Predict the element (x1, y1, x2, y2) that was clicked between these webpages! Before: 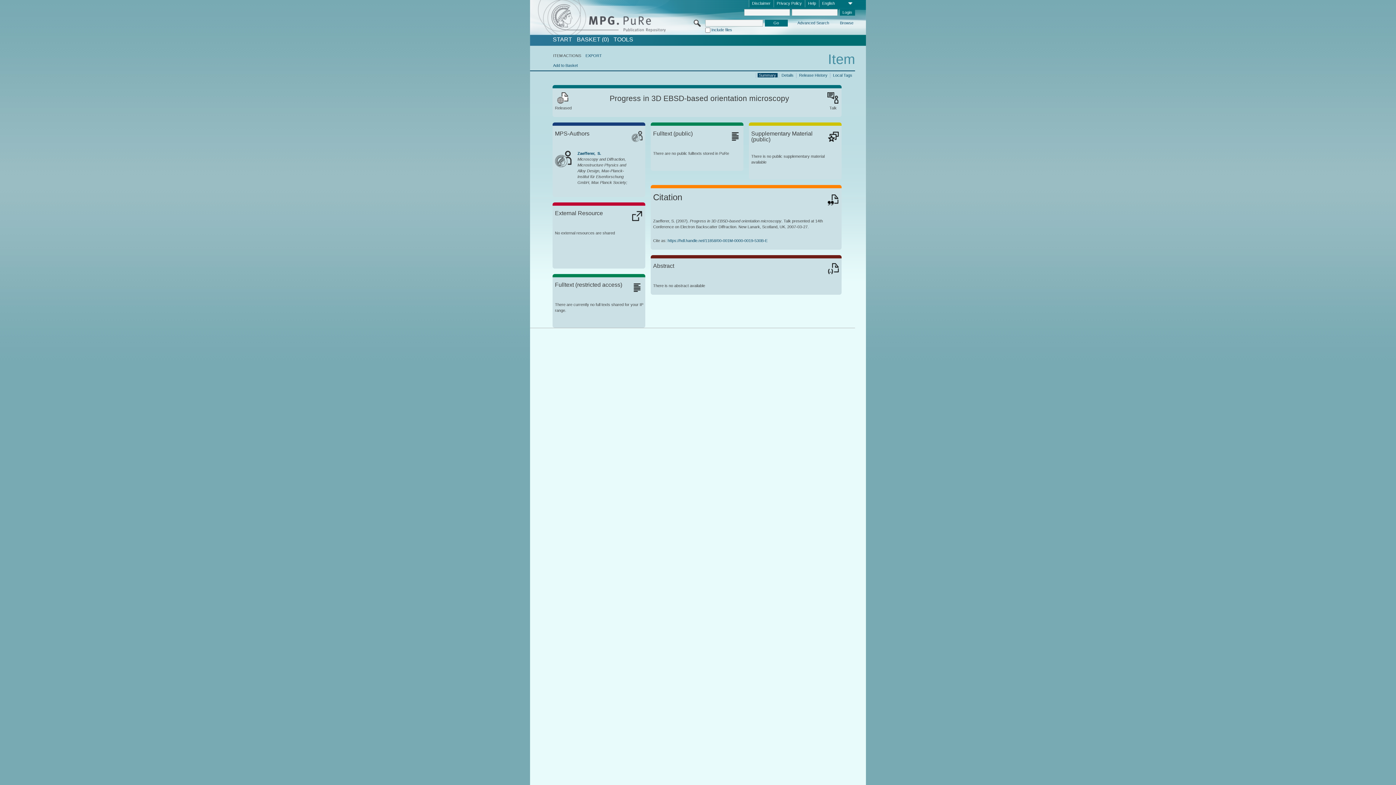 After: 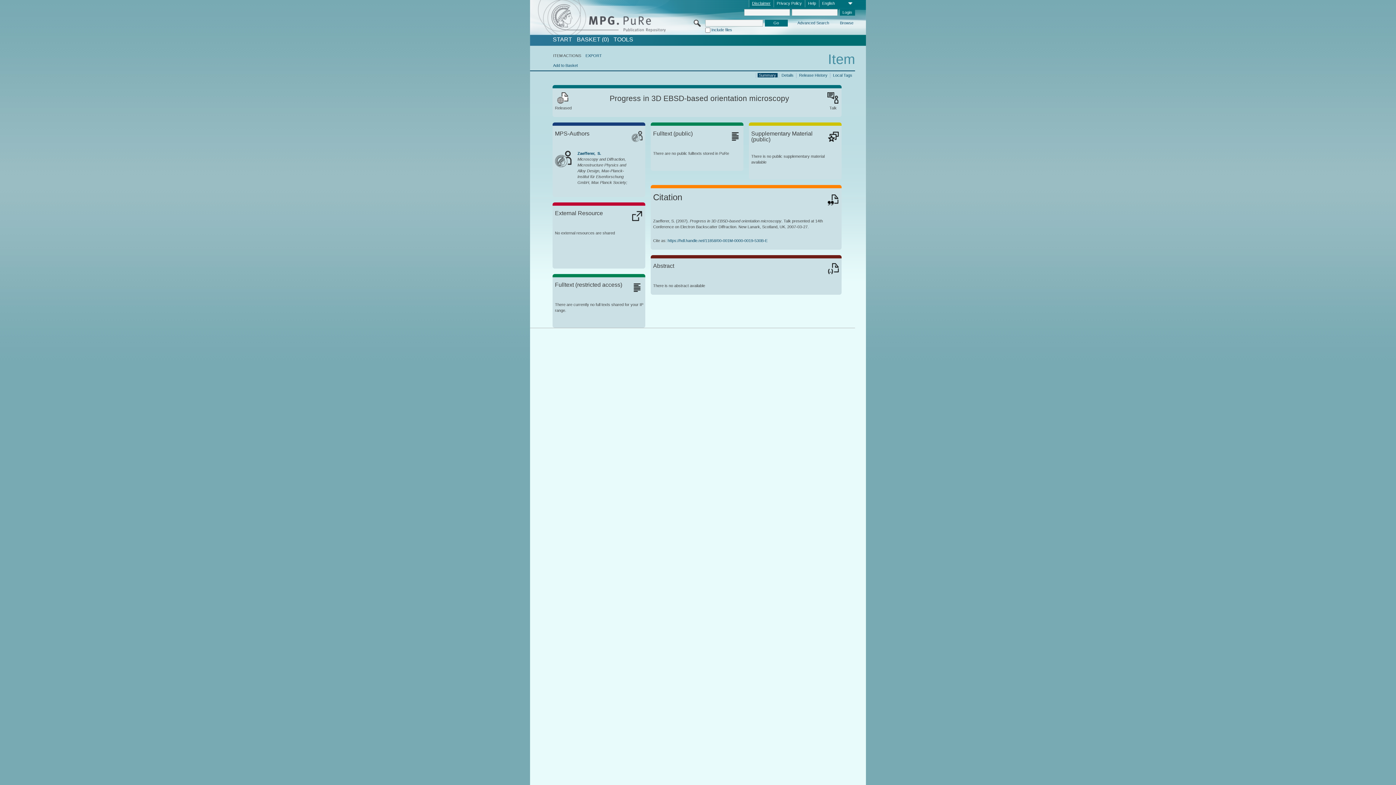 Action: label: Disclaimer bbox: (749, 0, 773, 7)